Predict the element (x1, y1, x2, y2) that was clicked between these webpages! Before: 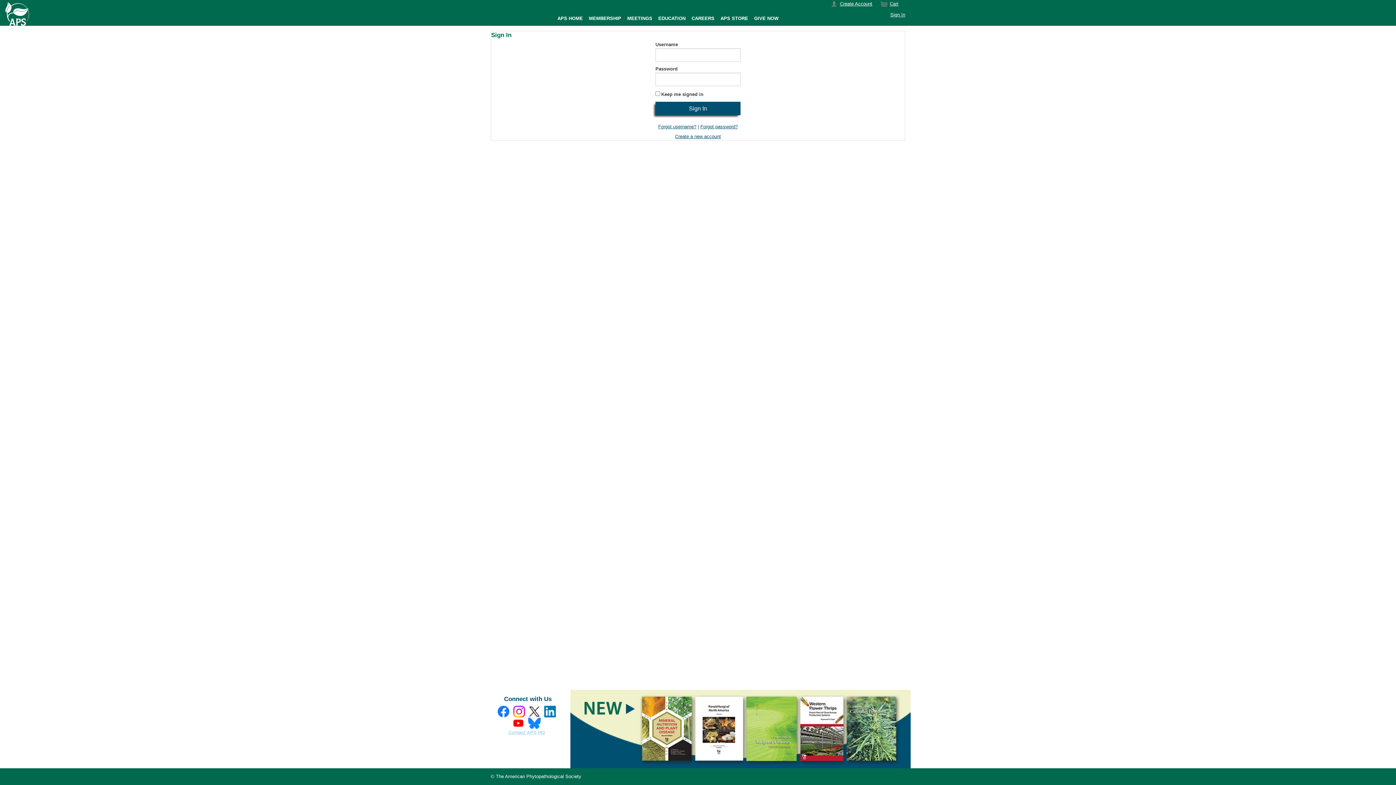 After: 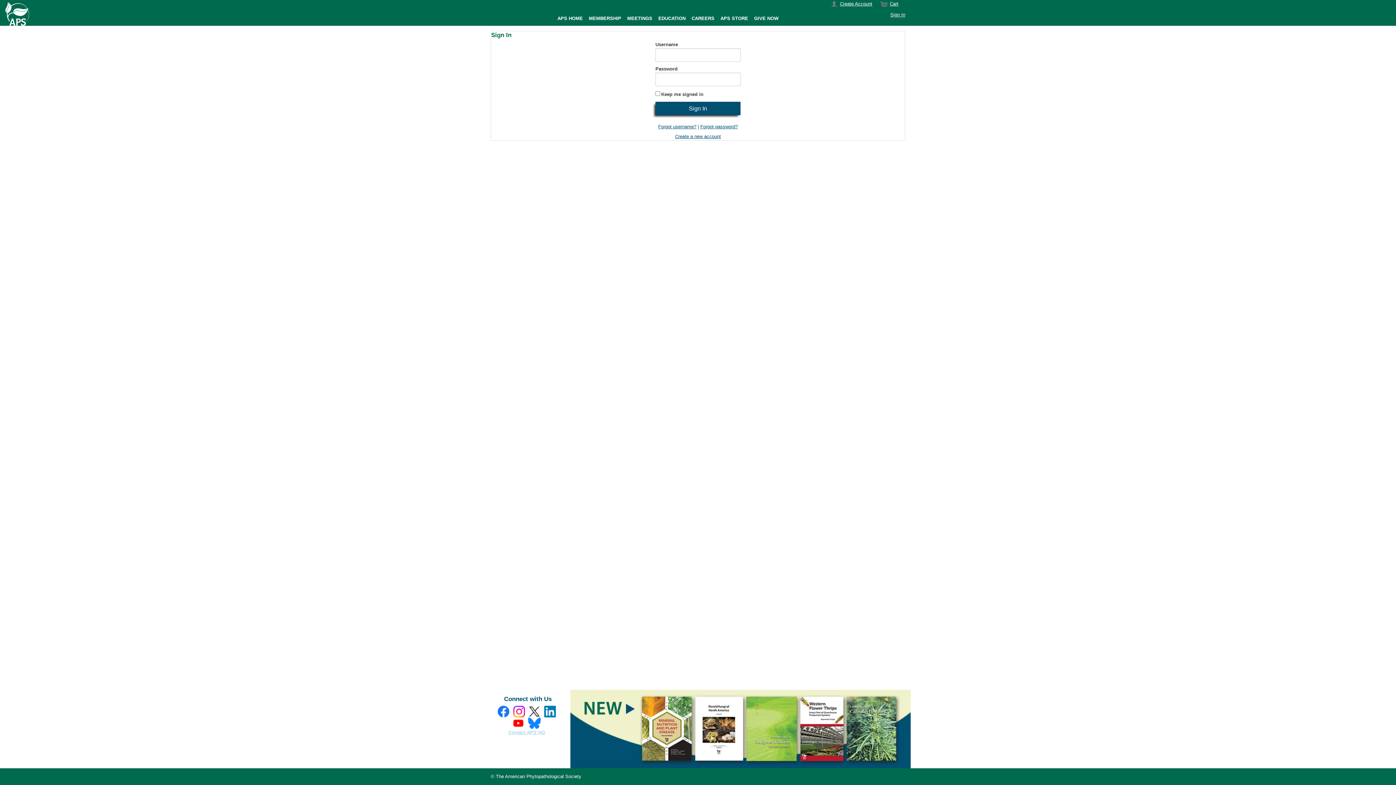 Action: bbox: (513, 709, 524, 714)